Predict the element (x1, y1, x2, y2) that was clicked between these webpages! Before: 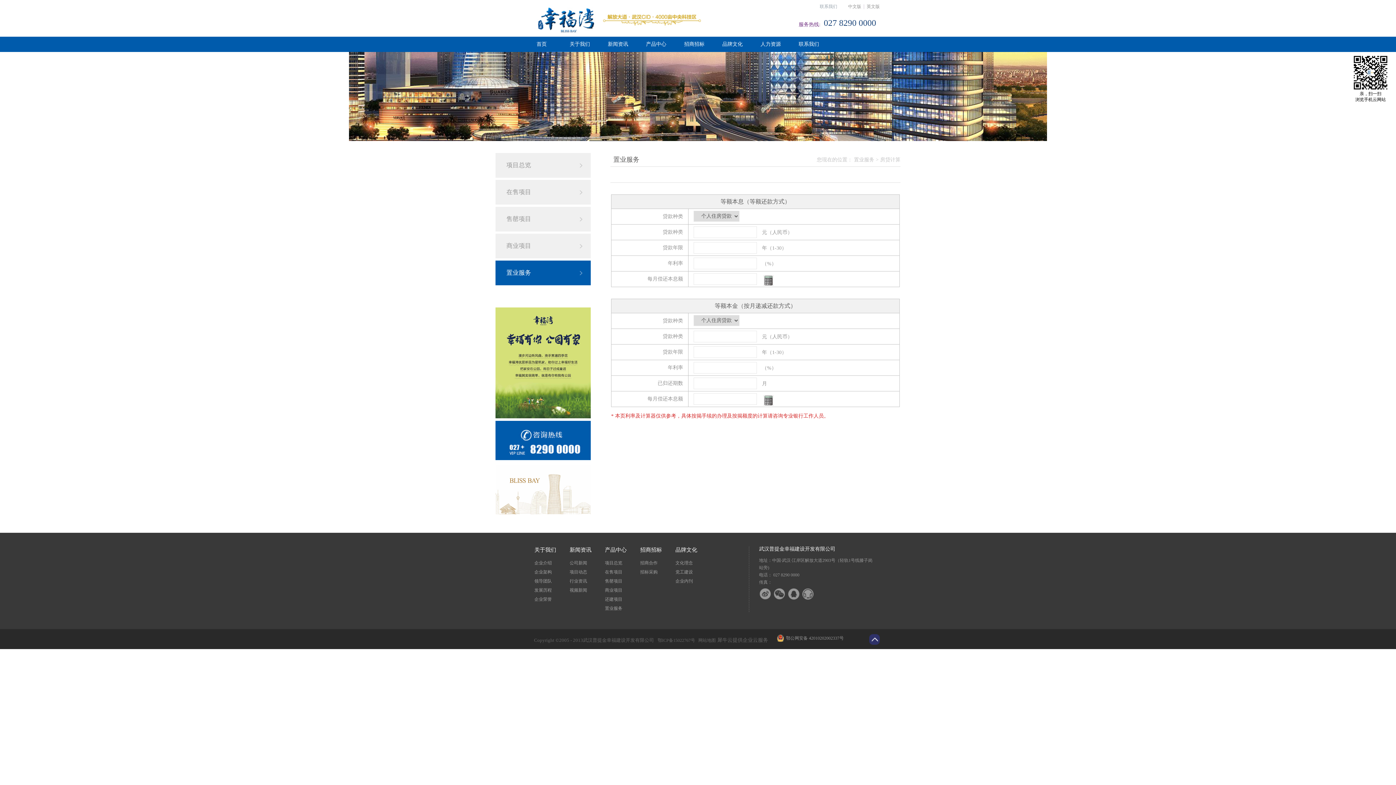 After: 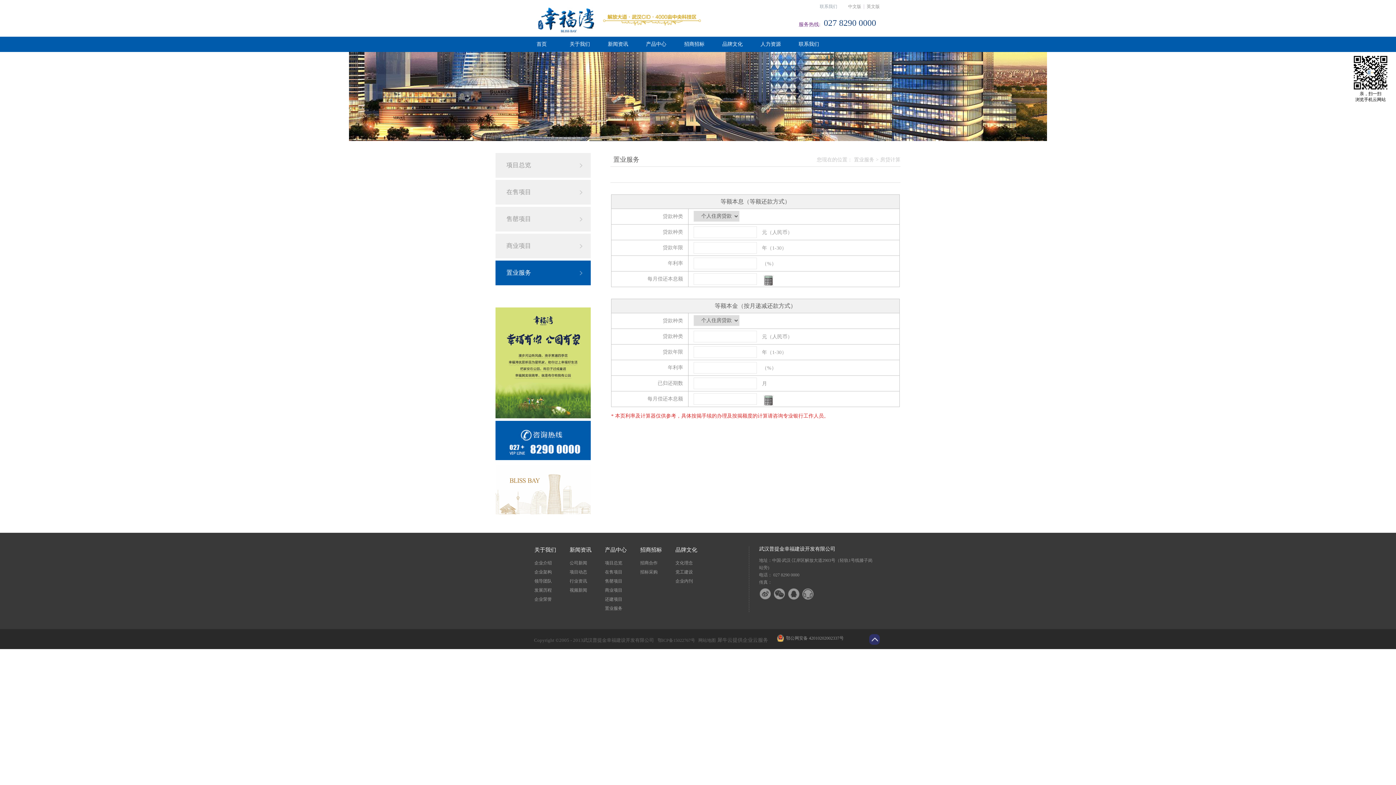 Action: bbox: (777, 634, 844, 642) label: 鄂公网安备 42010202002337号